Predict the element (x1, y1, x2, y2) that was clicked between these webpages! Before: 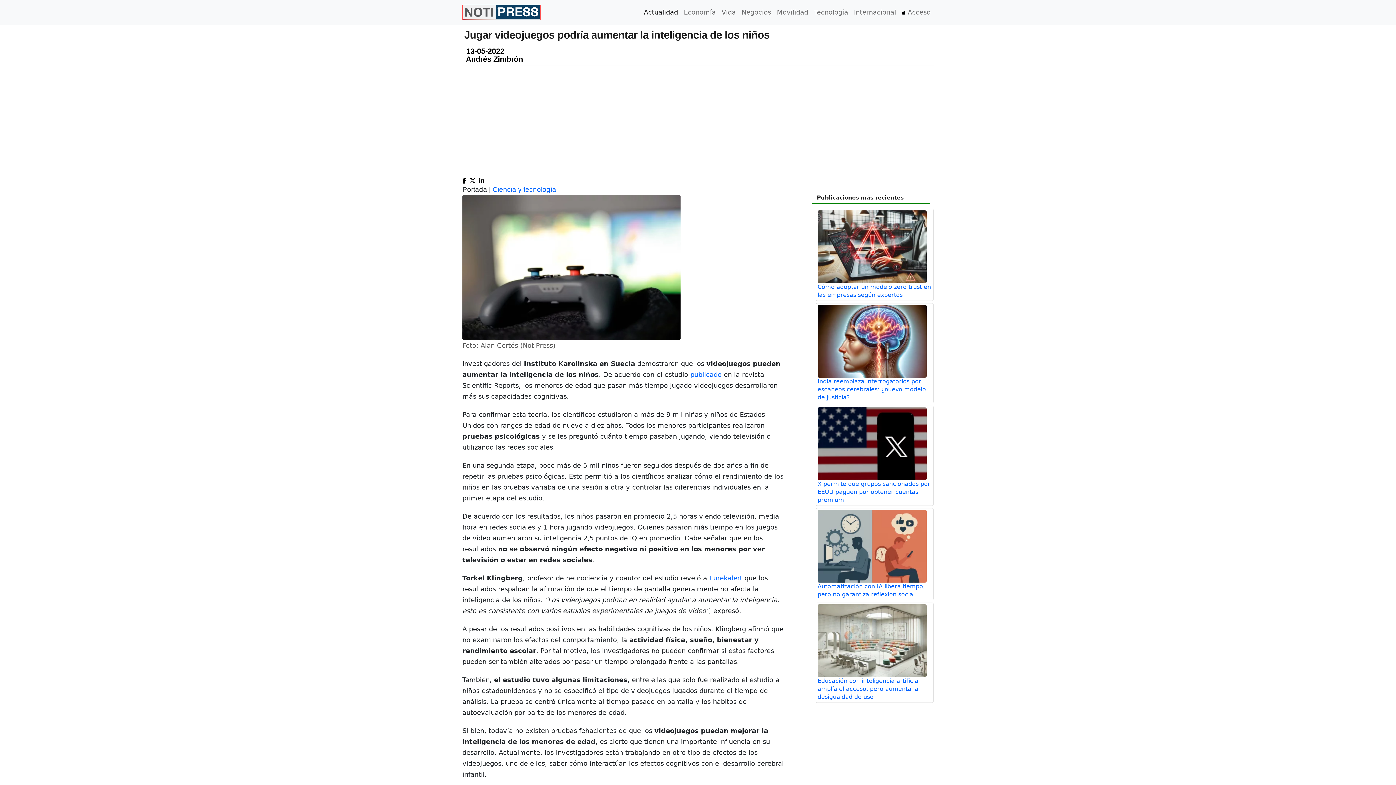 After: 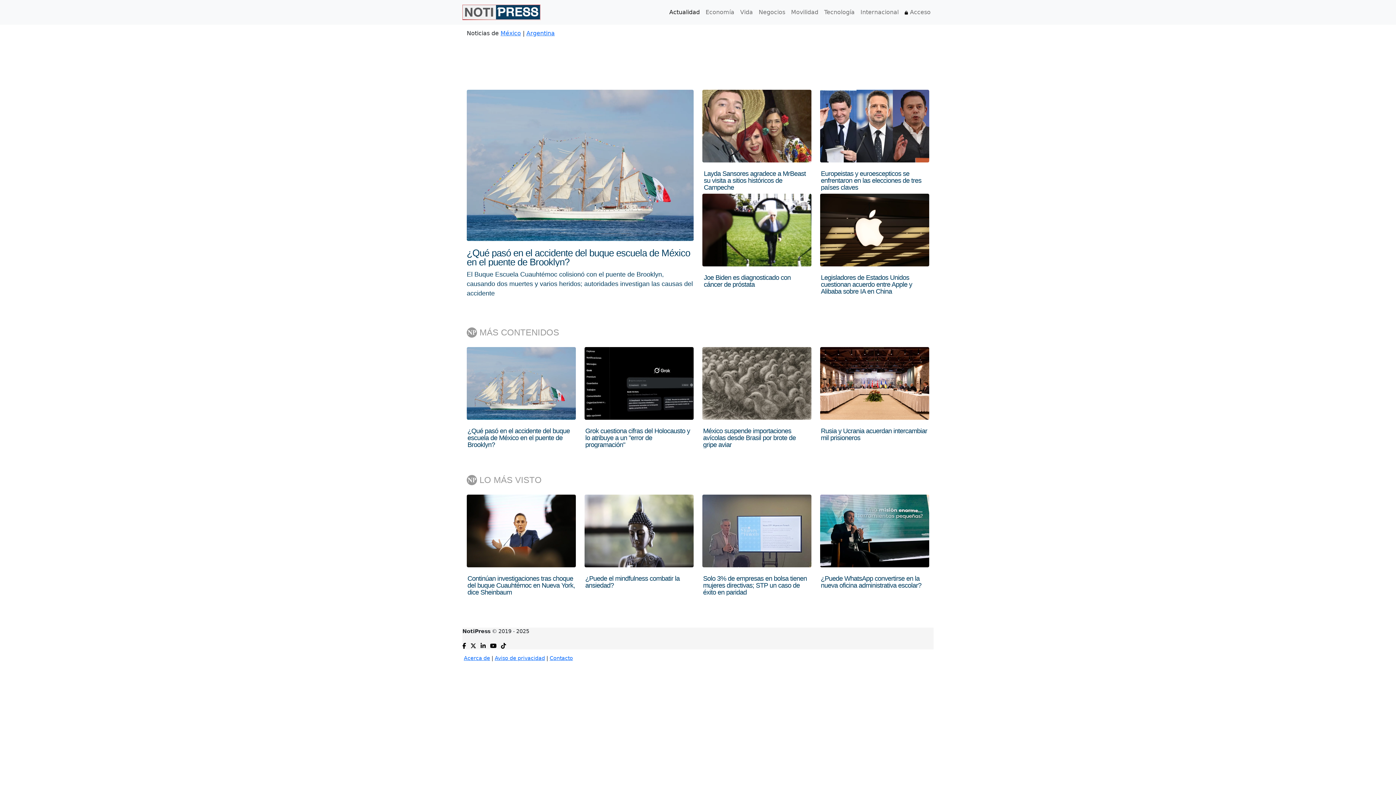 Action: label: Internacional bbox: (851, 4, 899, 20)